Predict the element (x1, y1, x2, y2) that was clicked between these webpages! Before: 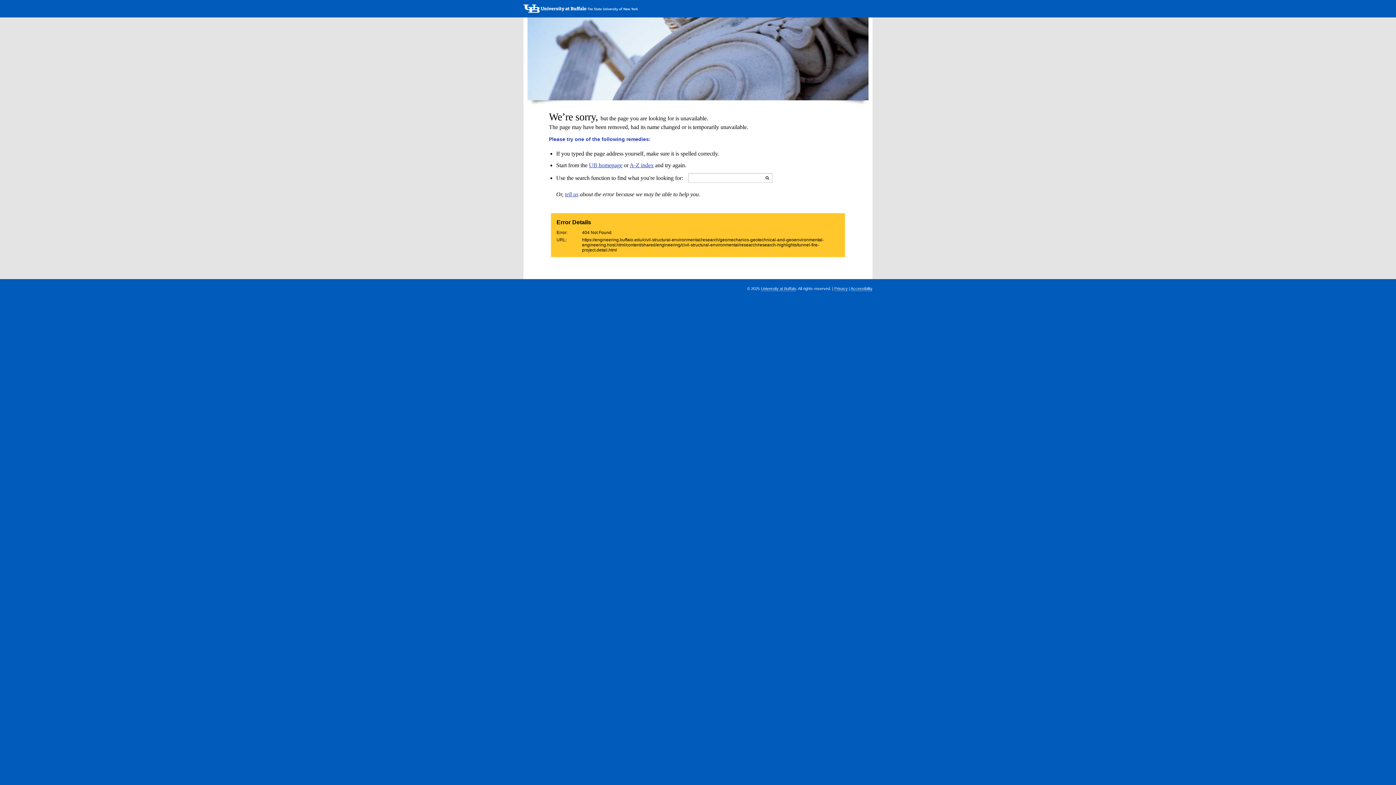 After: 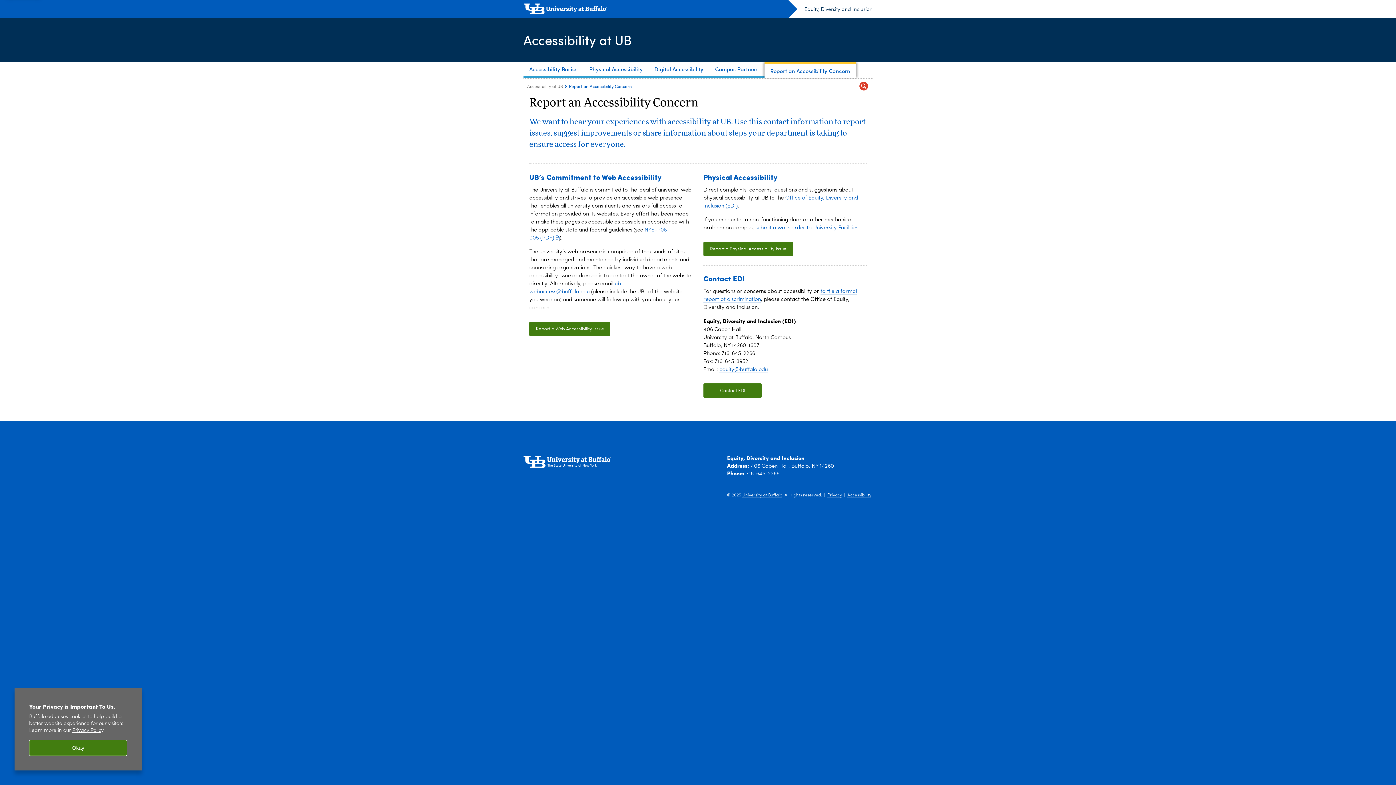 Action: bbox: (850, 286, 872, 291) label: Accessibility